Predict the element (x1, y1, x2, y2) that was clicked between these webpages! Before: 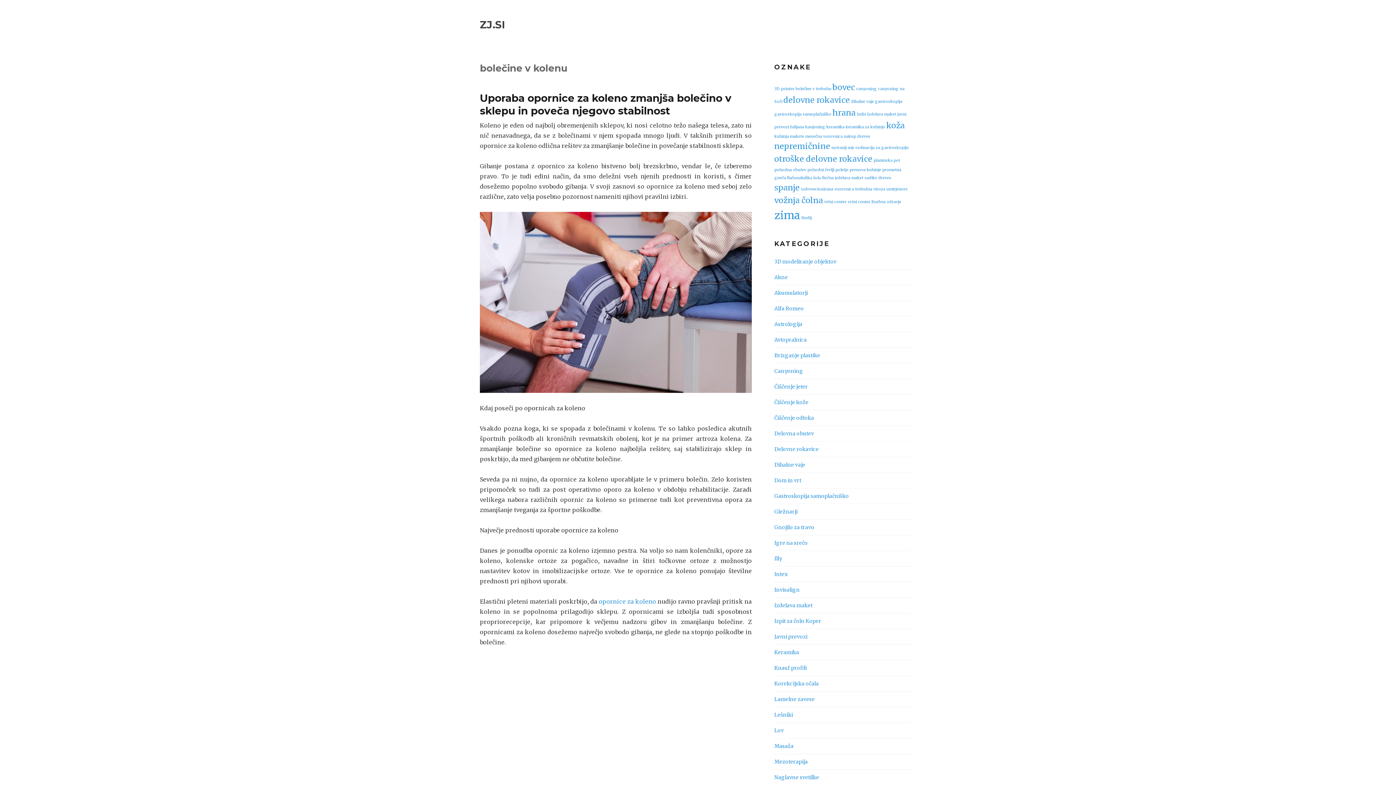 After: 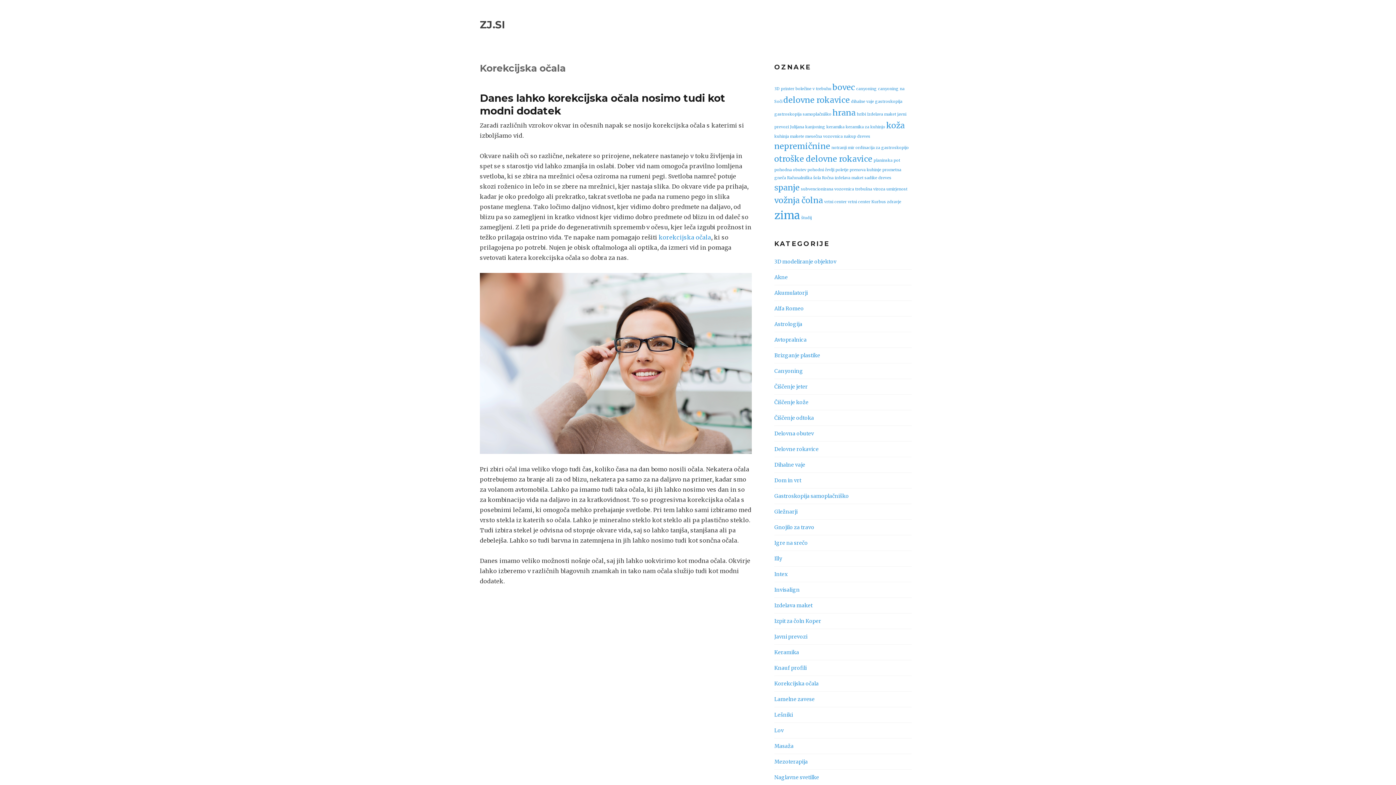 Action: bbox: (774, 680, 818, 687) label: Korekcijska očala